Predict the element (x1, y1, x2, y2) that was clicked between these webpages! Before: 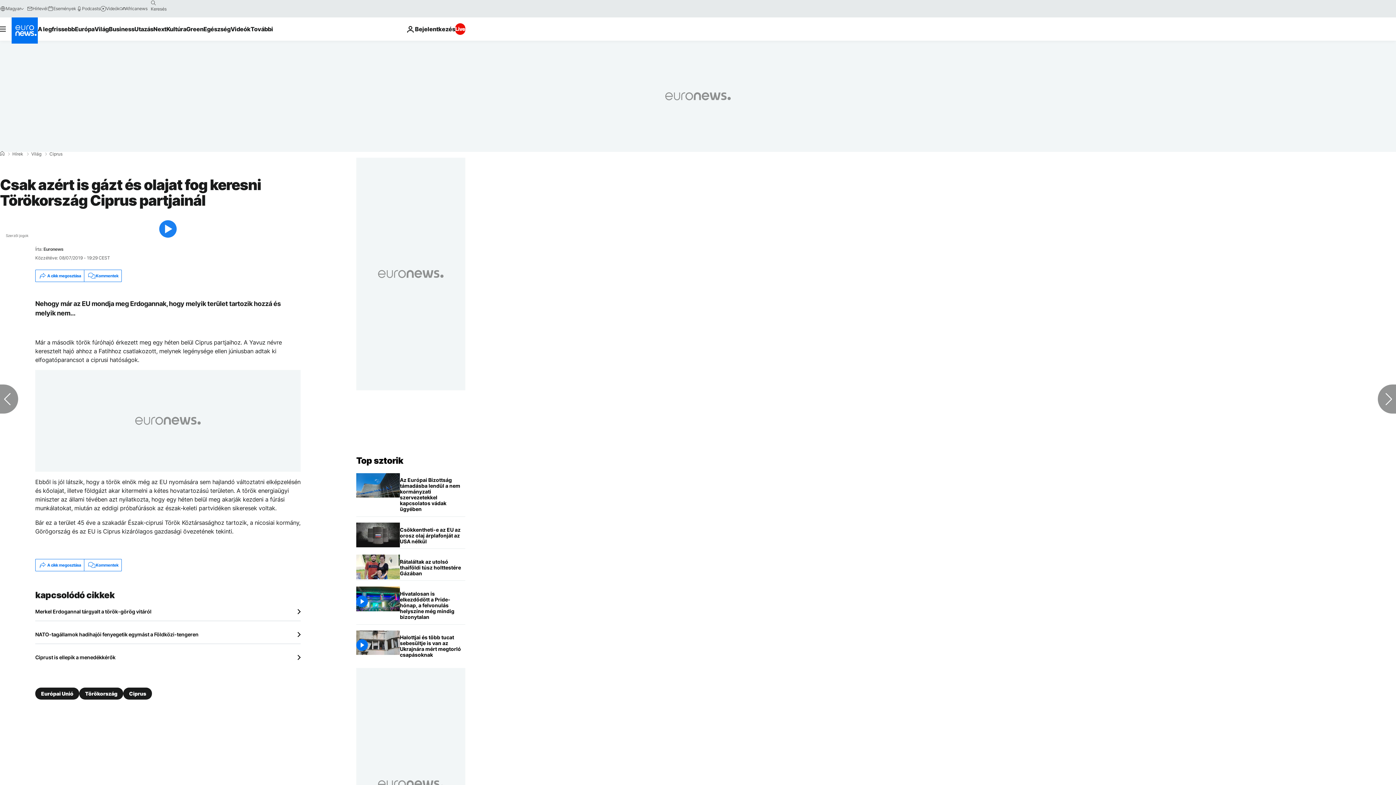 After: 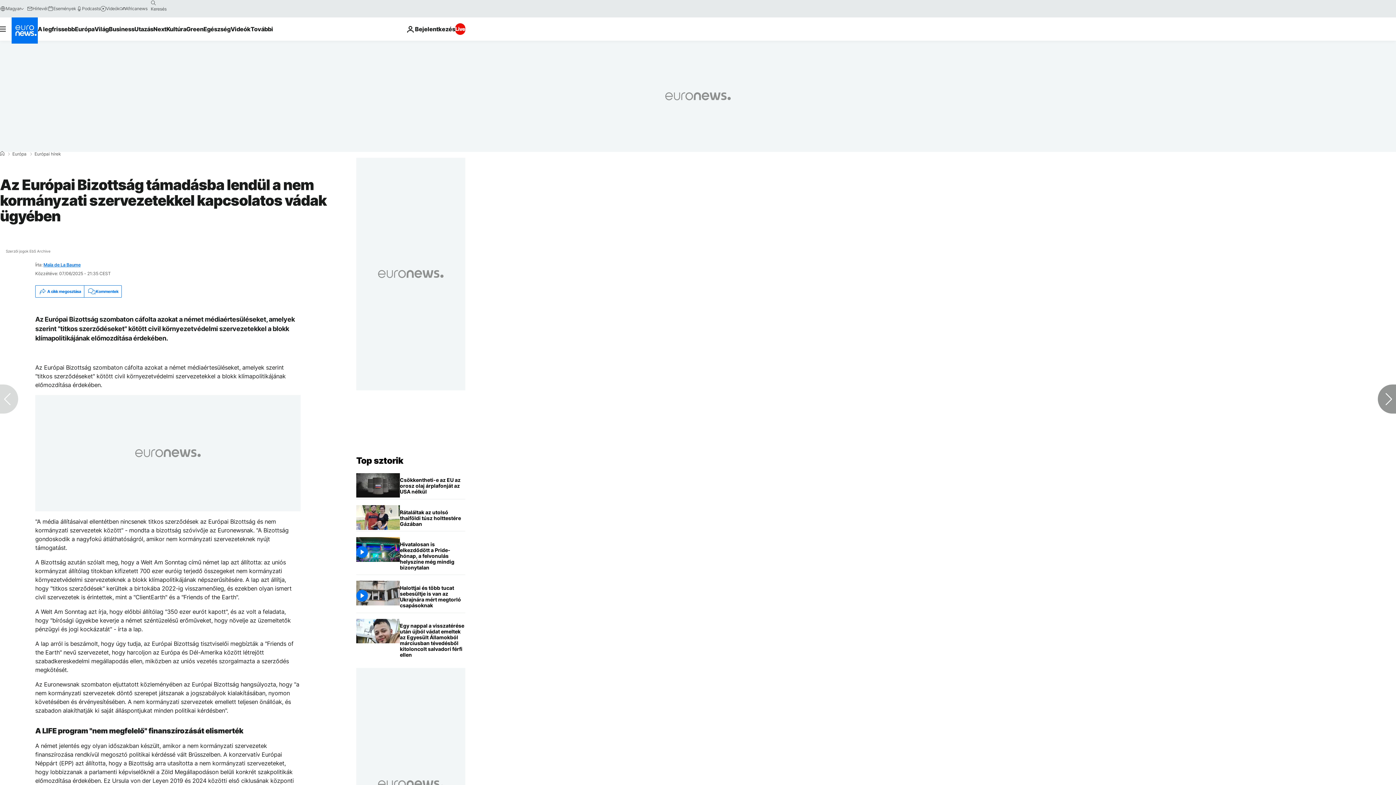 Action: bbox: (400, 473, 465, 516) label: Az Európai Bizottság támadásba lendül a nem kormányzati szervezetekkel kapcsolatos vádak ügyében